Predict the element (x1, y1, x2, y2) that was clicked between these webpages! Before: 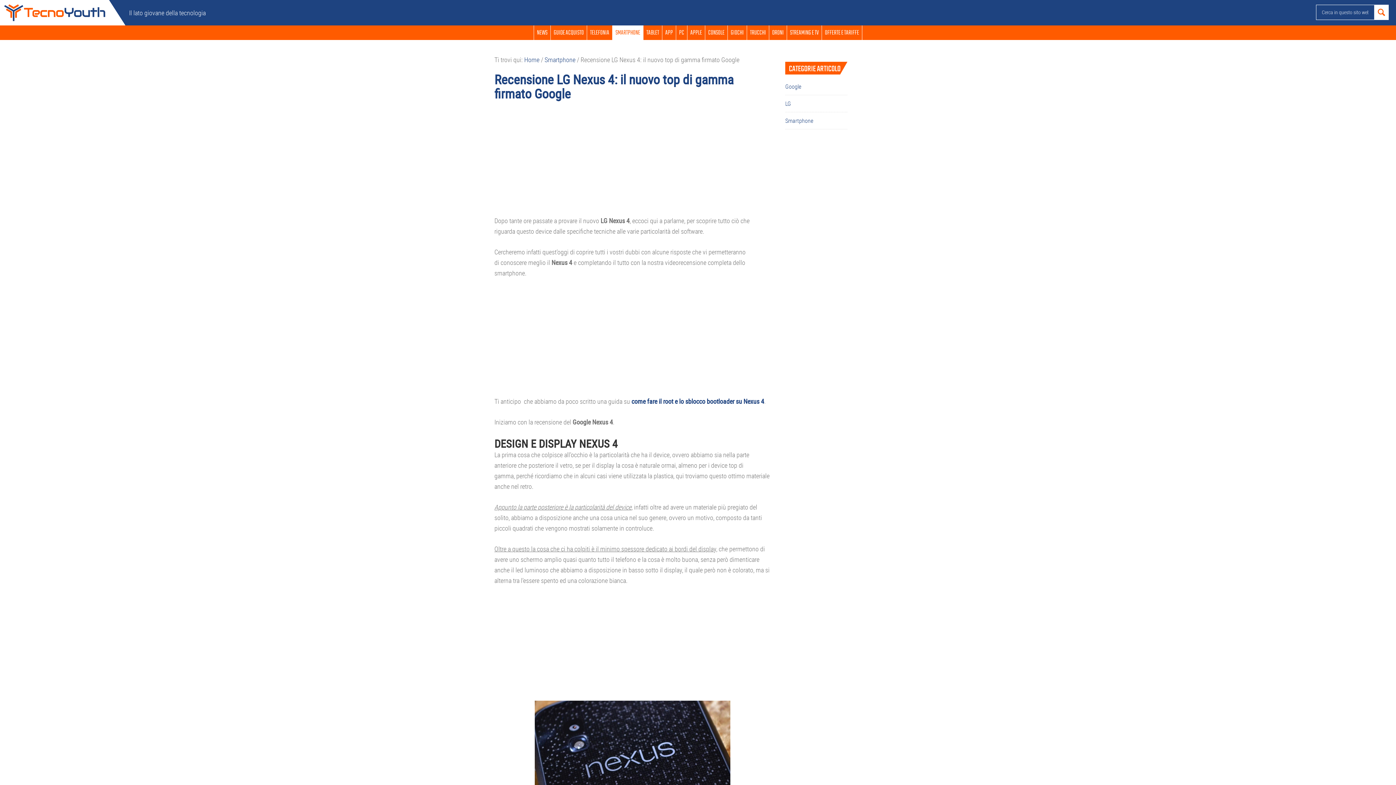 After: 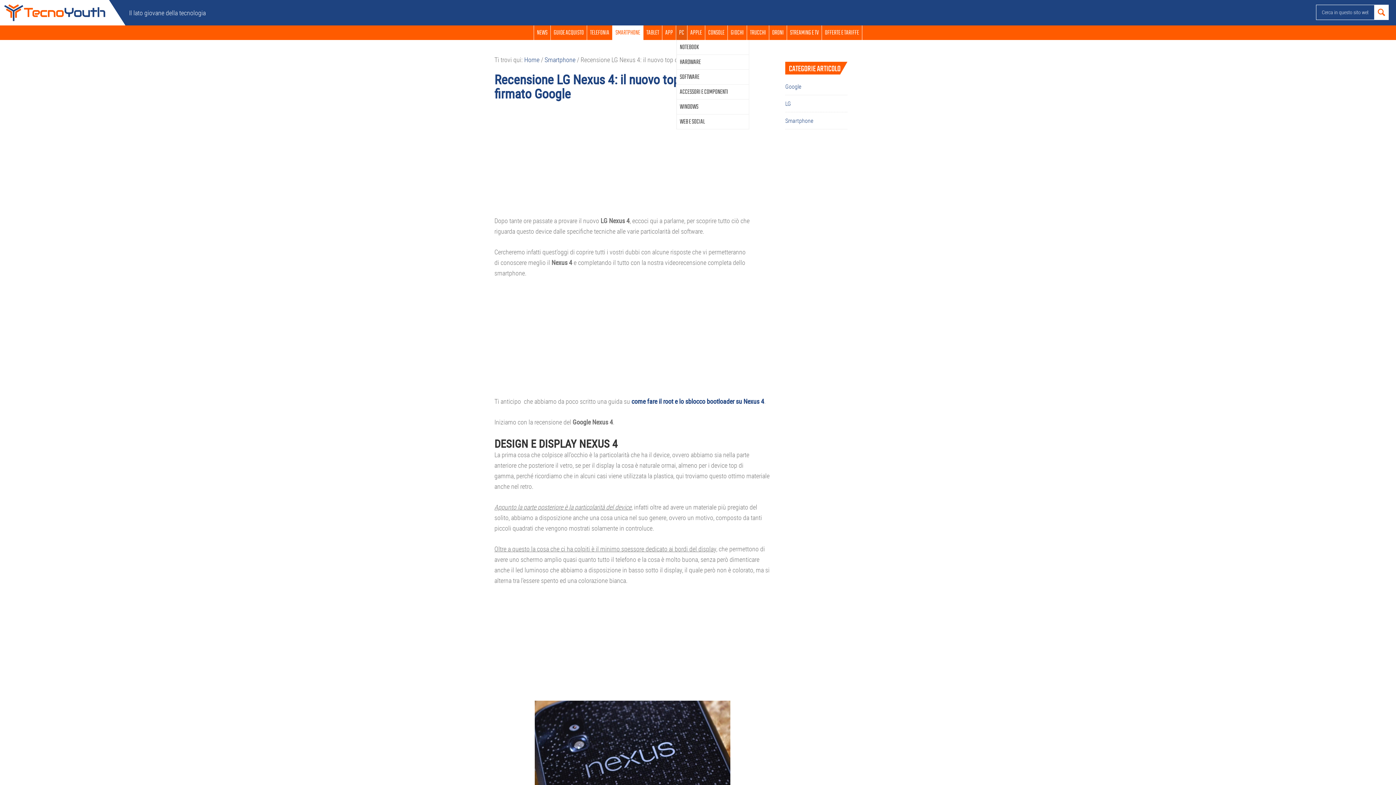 Action: bbox: (676, 25, 687, 40) label: PC